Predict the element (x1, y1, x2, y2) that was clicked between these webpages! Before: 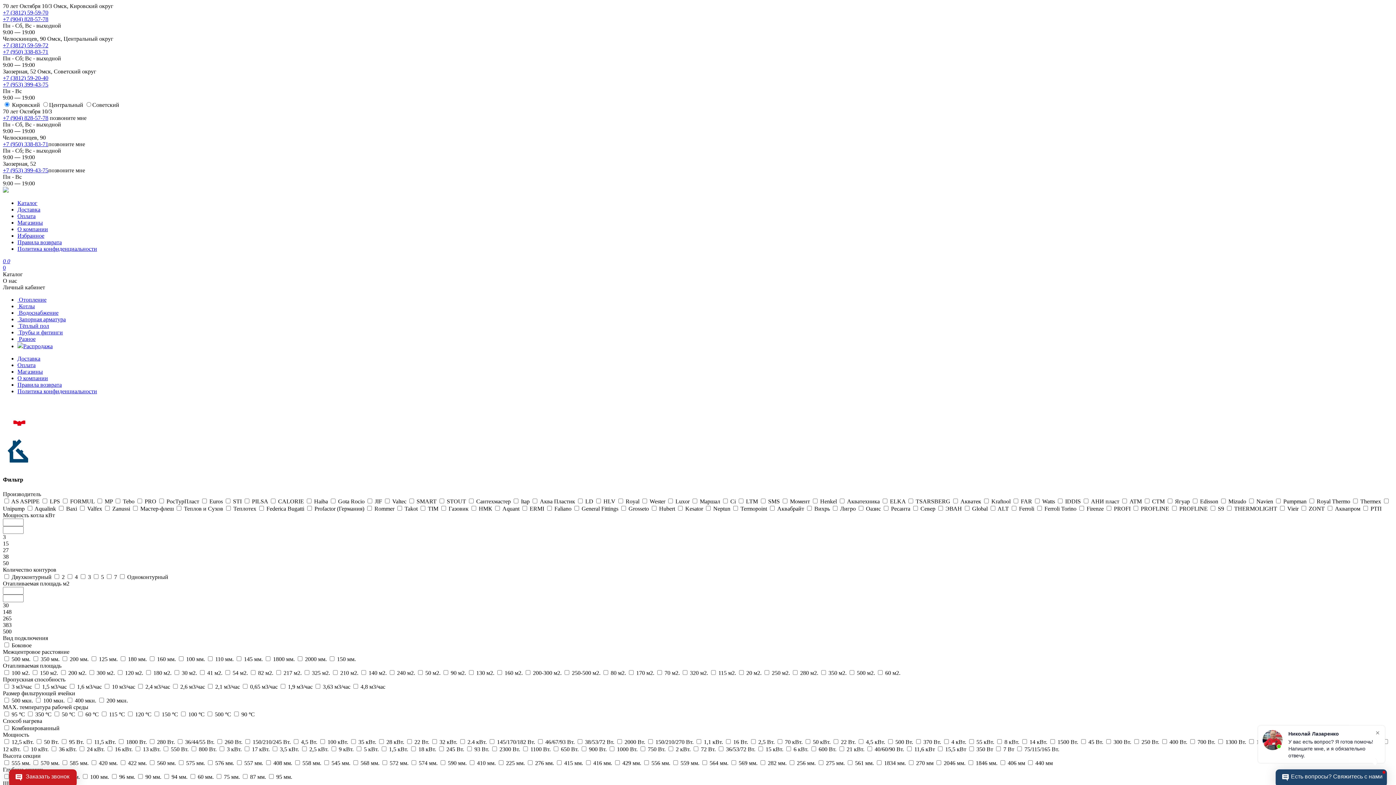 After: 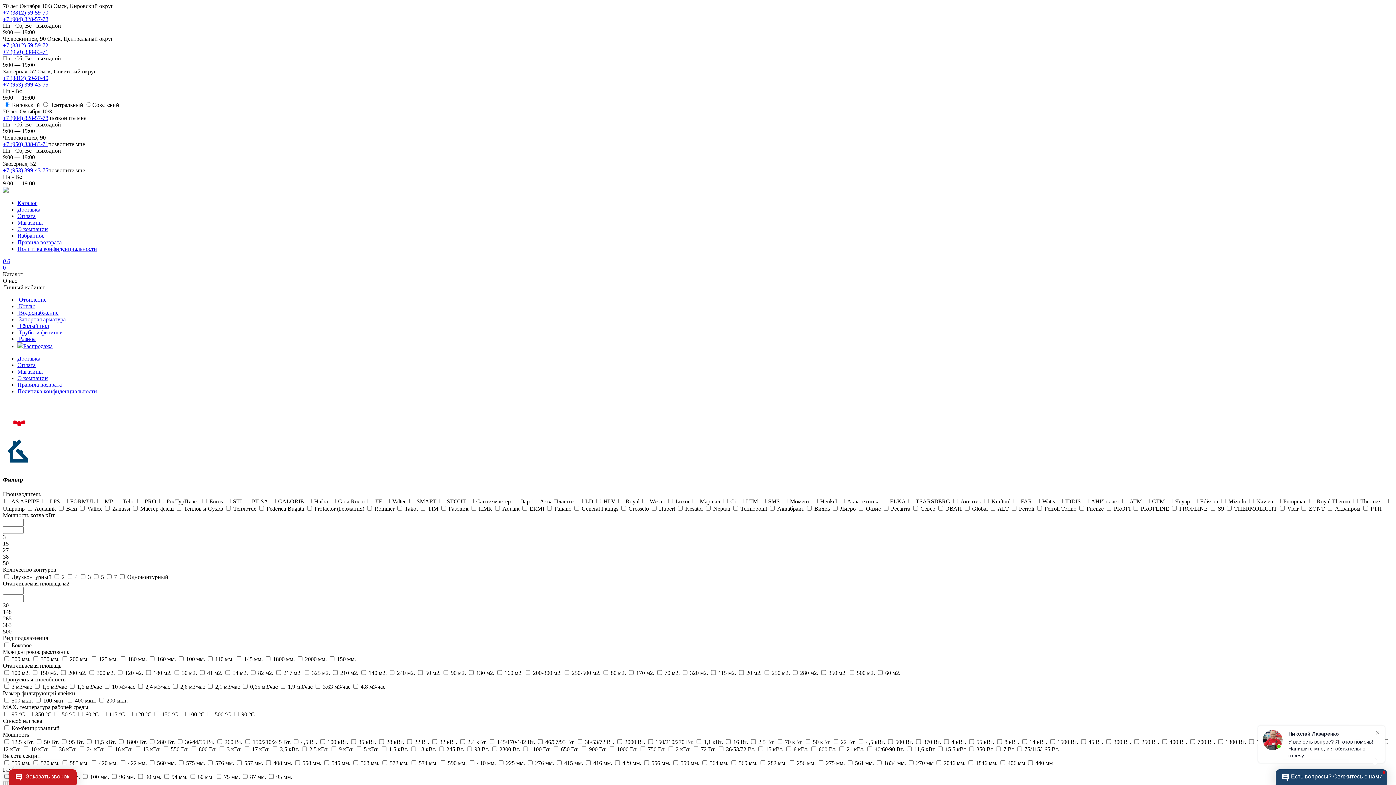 Action: bbox: (17, 388, 97, 394) label: Политика конфиденциальности